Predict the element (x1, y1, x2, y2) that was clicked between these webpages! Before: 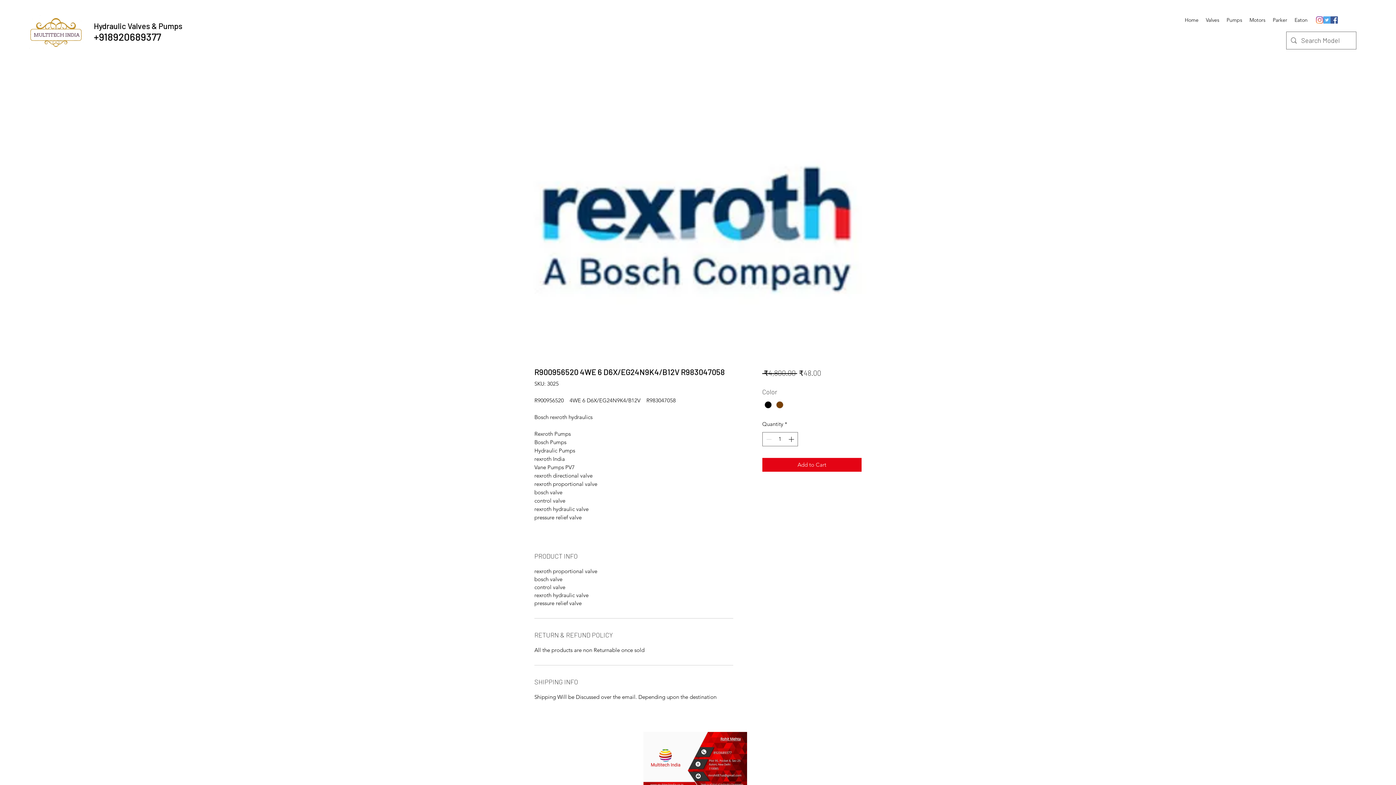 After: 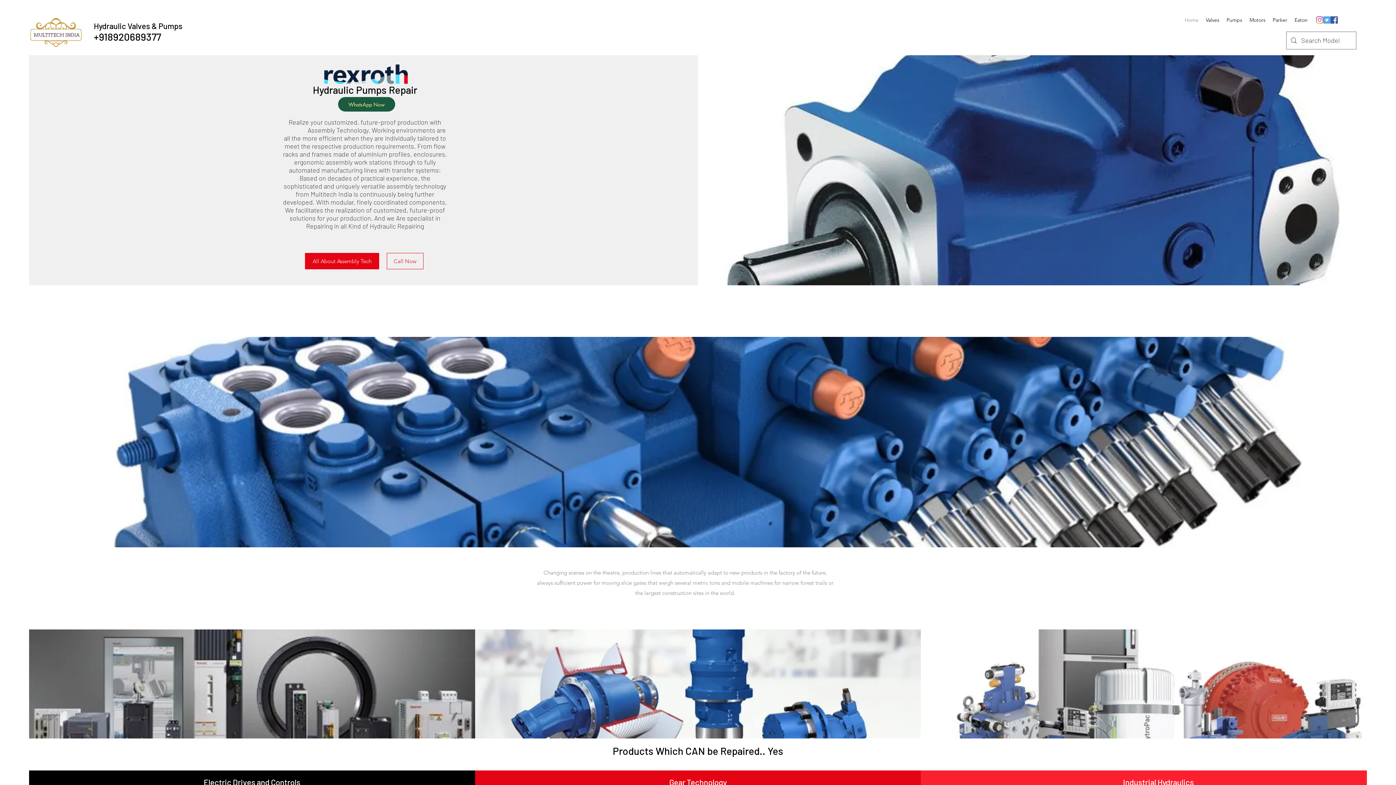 Action: bbox: (1181, 14, 1202, 25) label: Home